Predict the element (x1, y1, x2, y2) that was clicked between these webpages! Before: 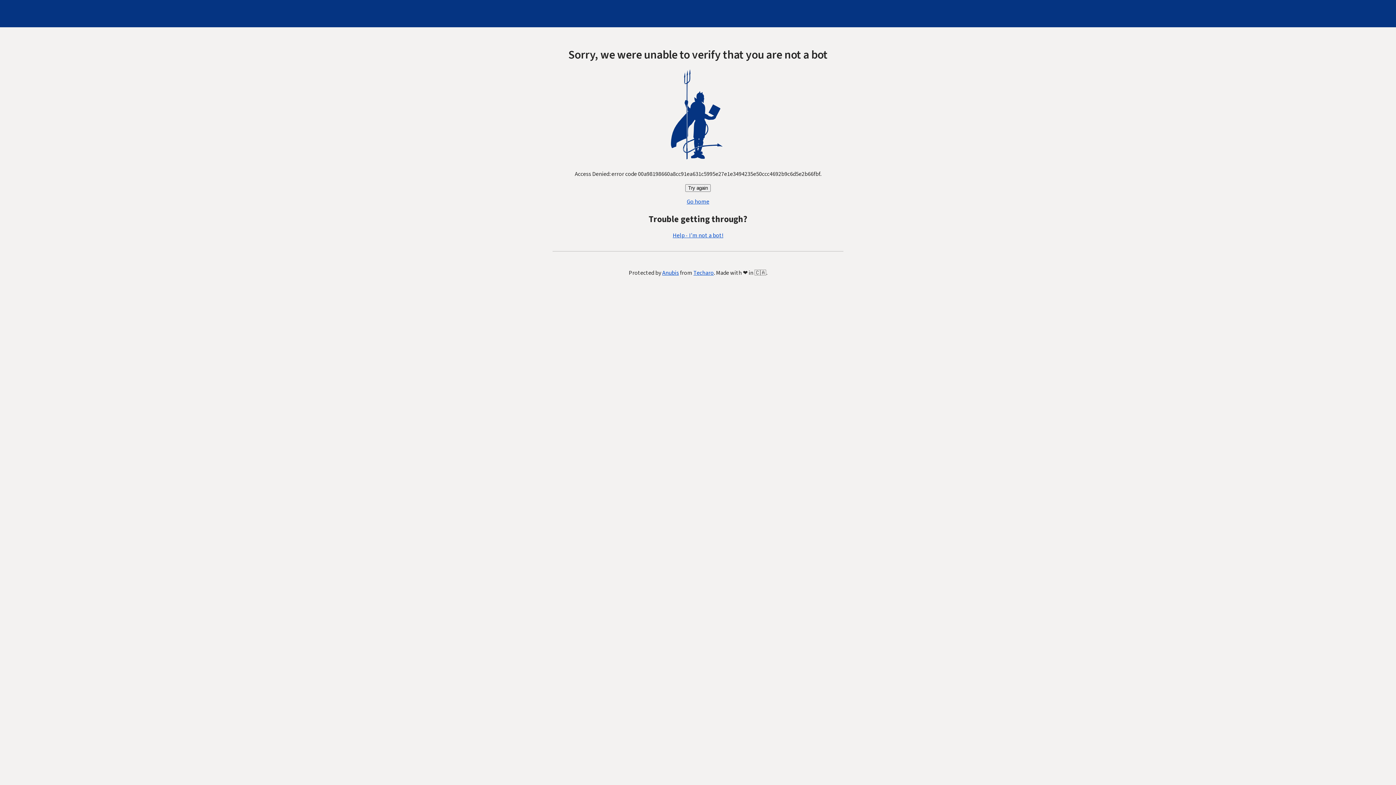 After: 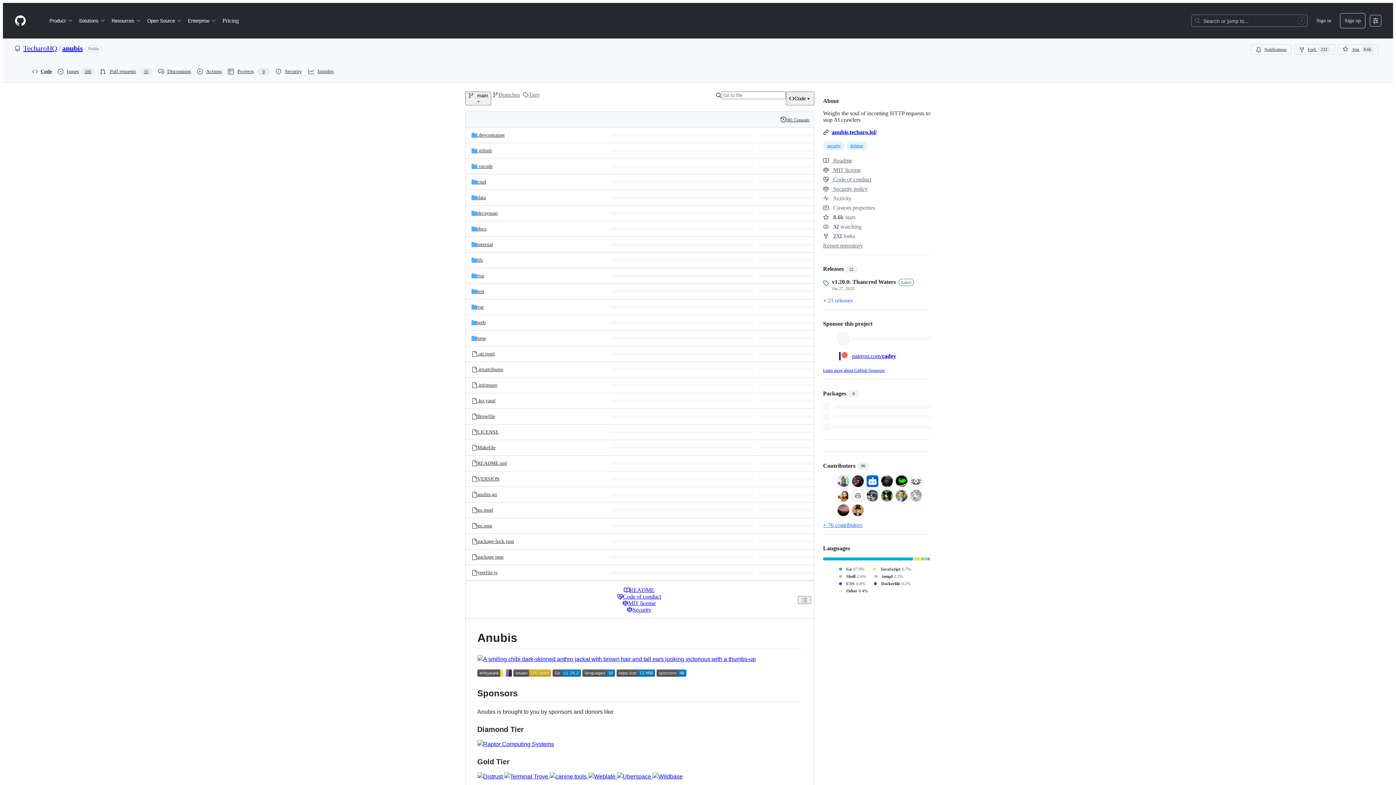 Action: bbox: (662, 269, 679, 277) label: Anubis